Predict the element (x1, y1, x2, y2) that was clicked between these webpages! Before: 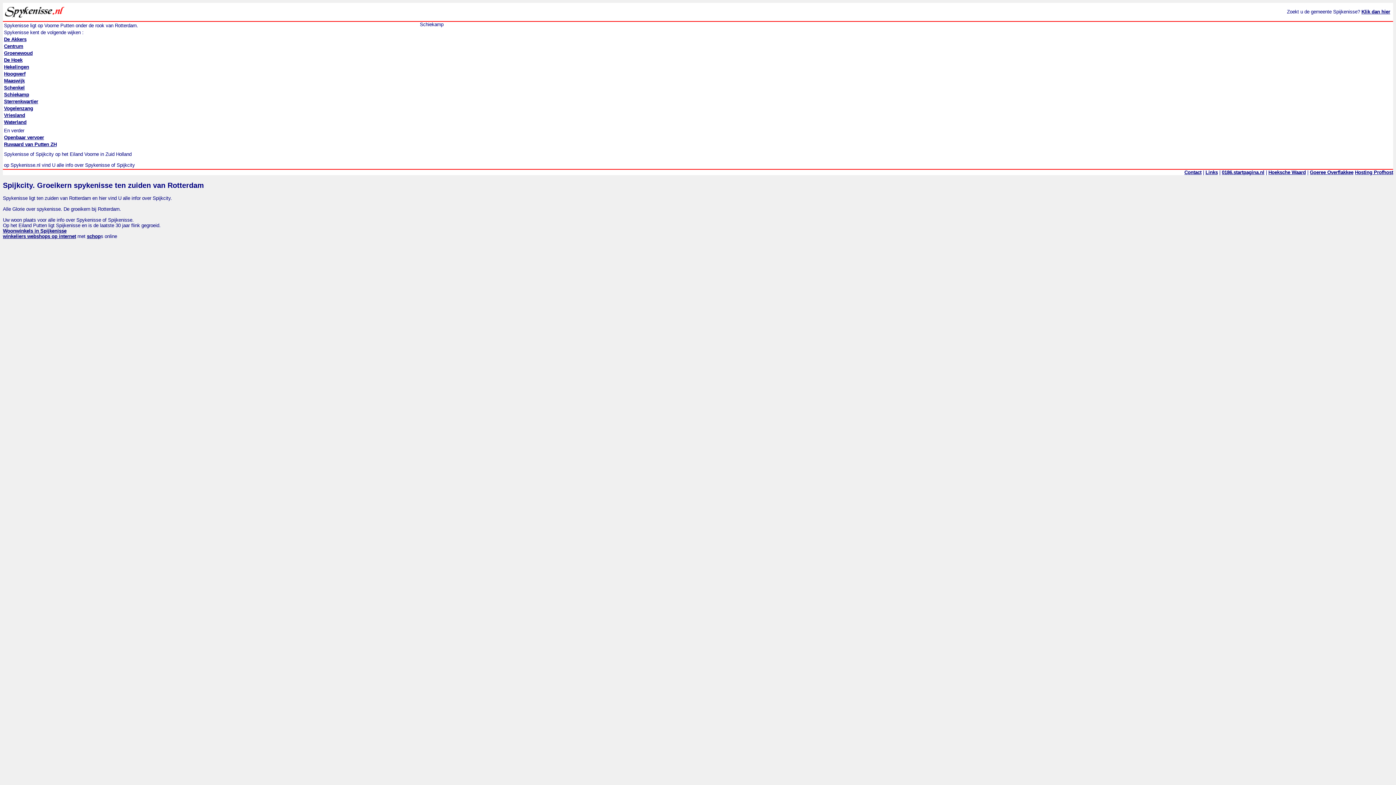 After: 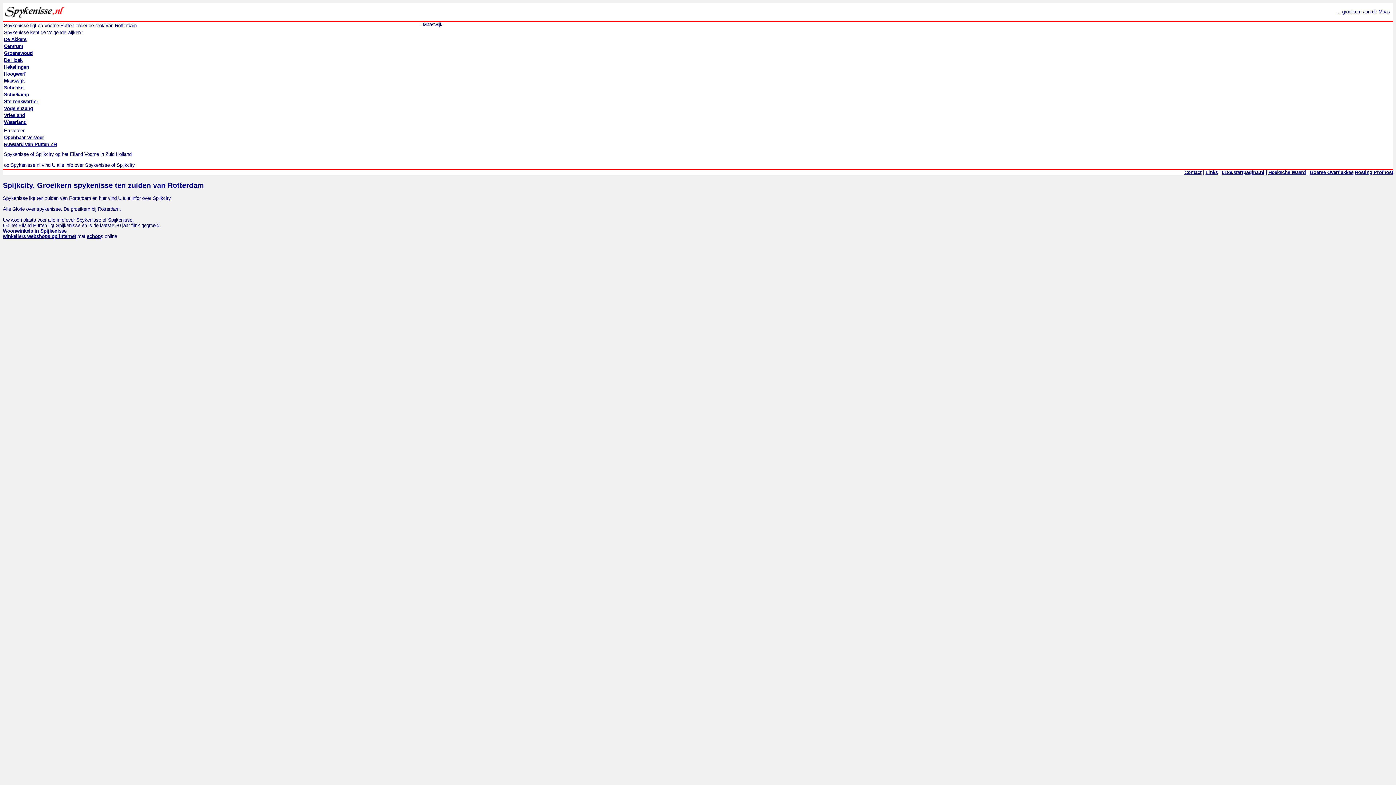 Action: label: Maaswijk bbox: (4, 78, 24, 83)